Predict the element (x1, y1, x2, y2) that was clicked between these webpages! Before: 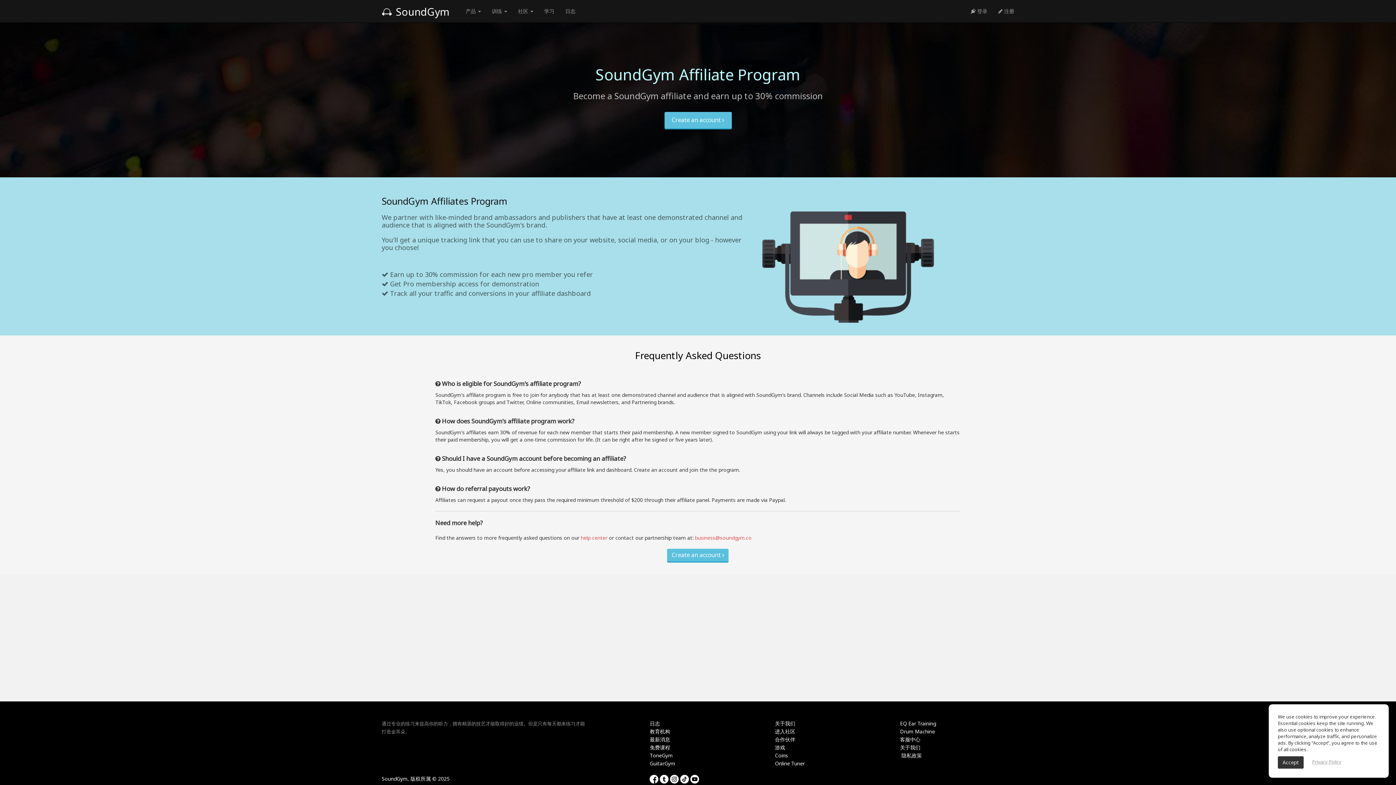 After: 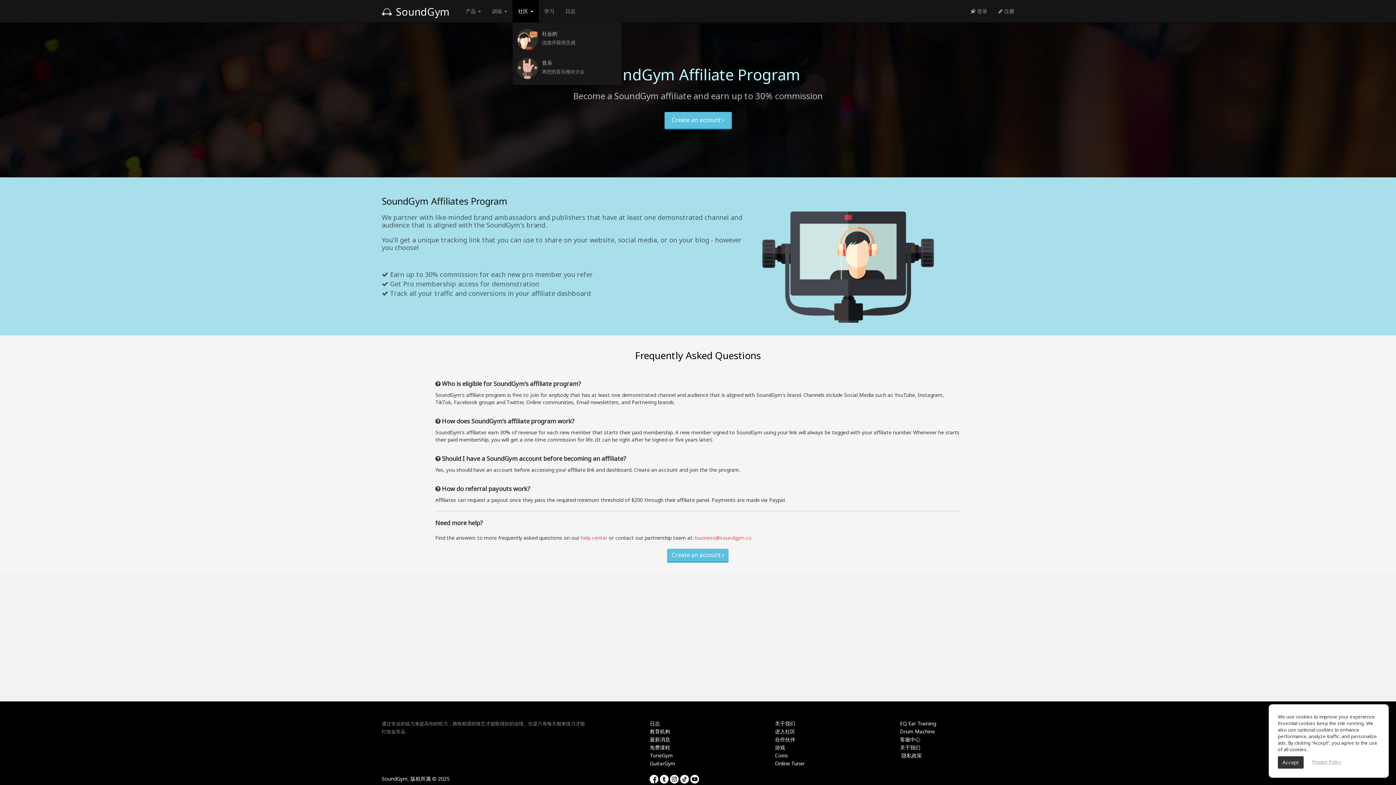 Action: label: 社区  bbox: (512, 0, 538, 22)